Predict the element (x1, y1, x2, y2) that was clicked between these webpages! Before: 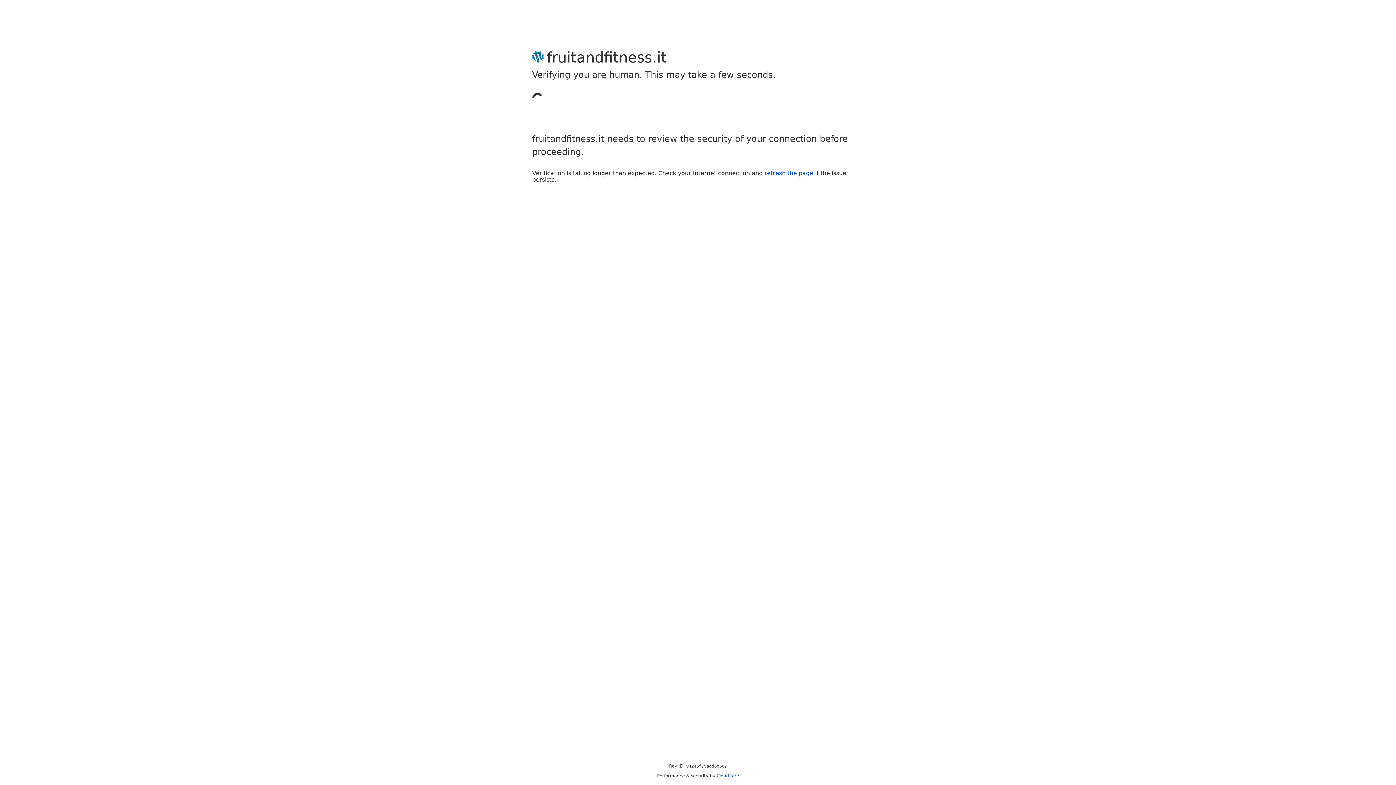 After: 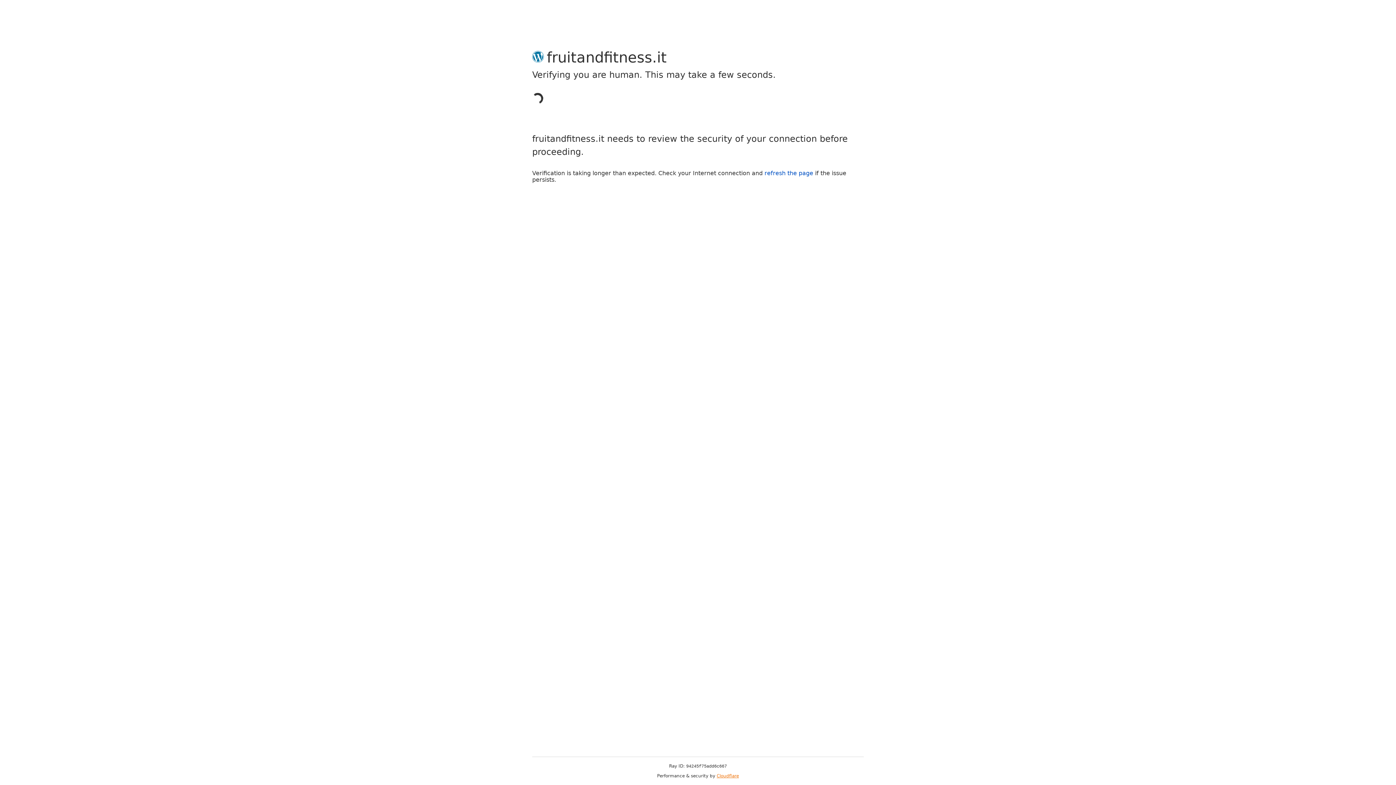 Action: bbox: (716, 773, 739, 778) label: Cloudflare